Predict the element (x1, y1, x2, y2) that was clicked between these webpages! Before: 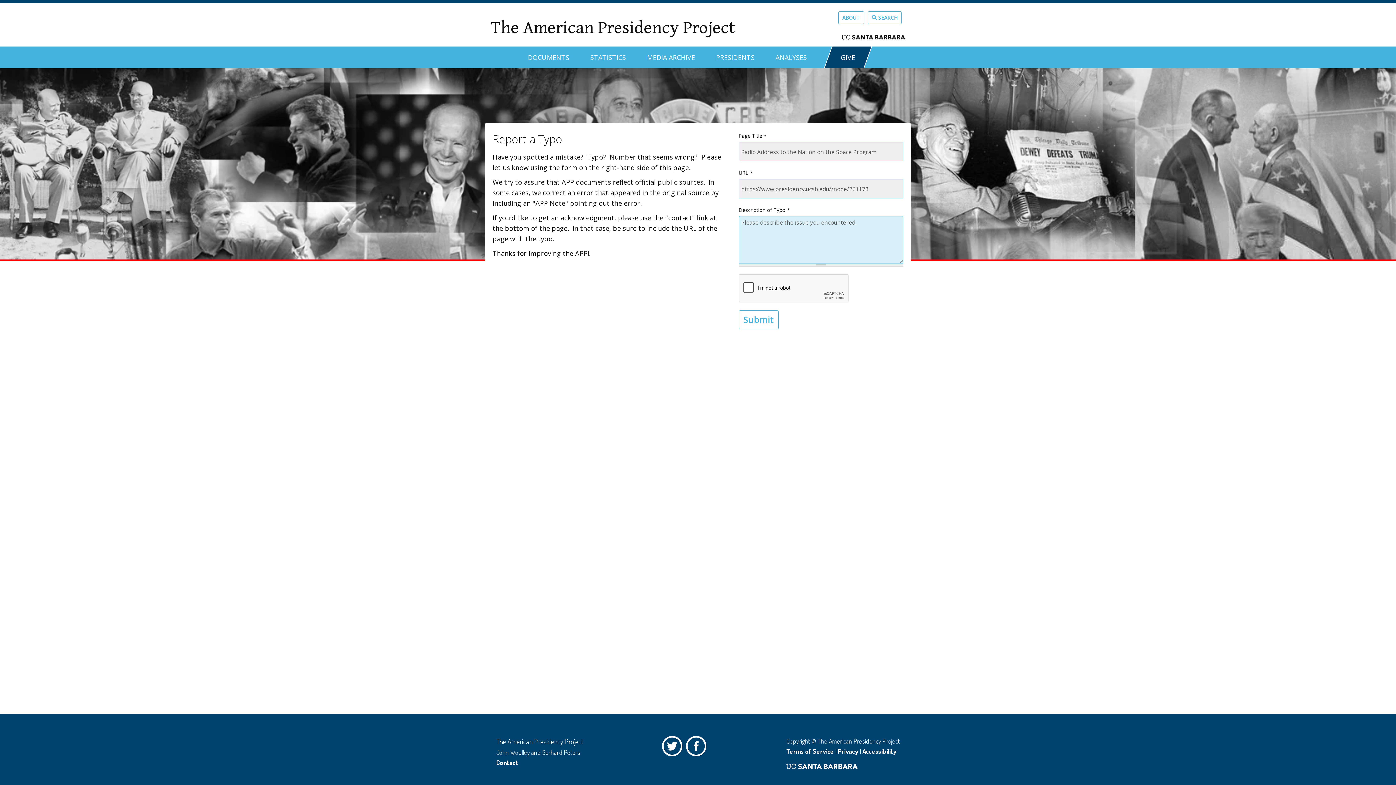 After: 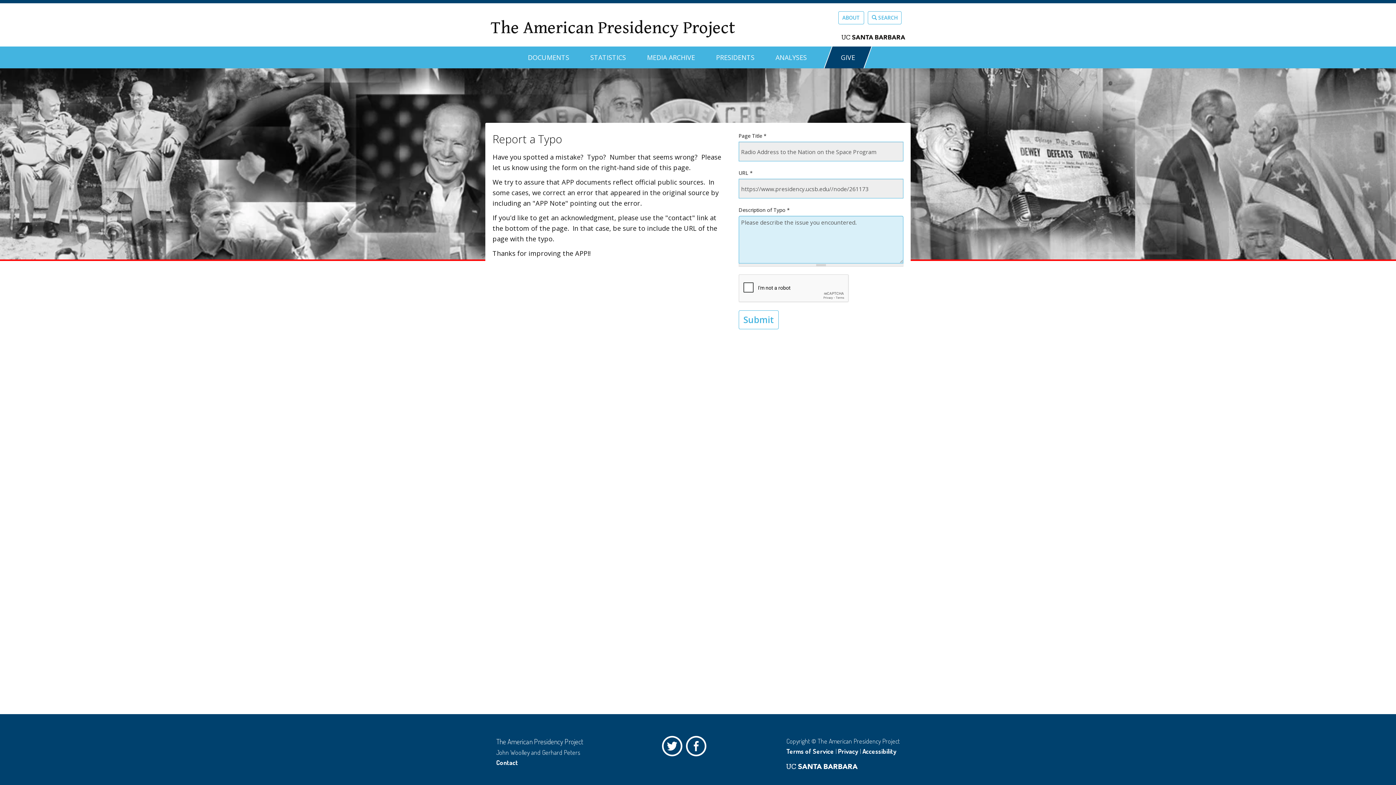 Action: bbox: (838, 747, 858, 755) label: Privacy